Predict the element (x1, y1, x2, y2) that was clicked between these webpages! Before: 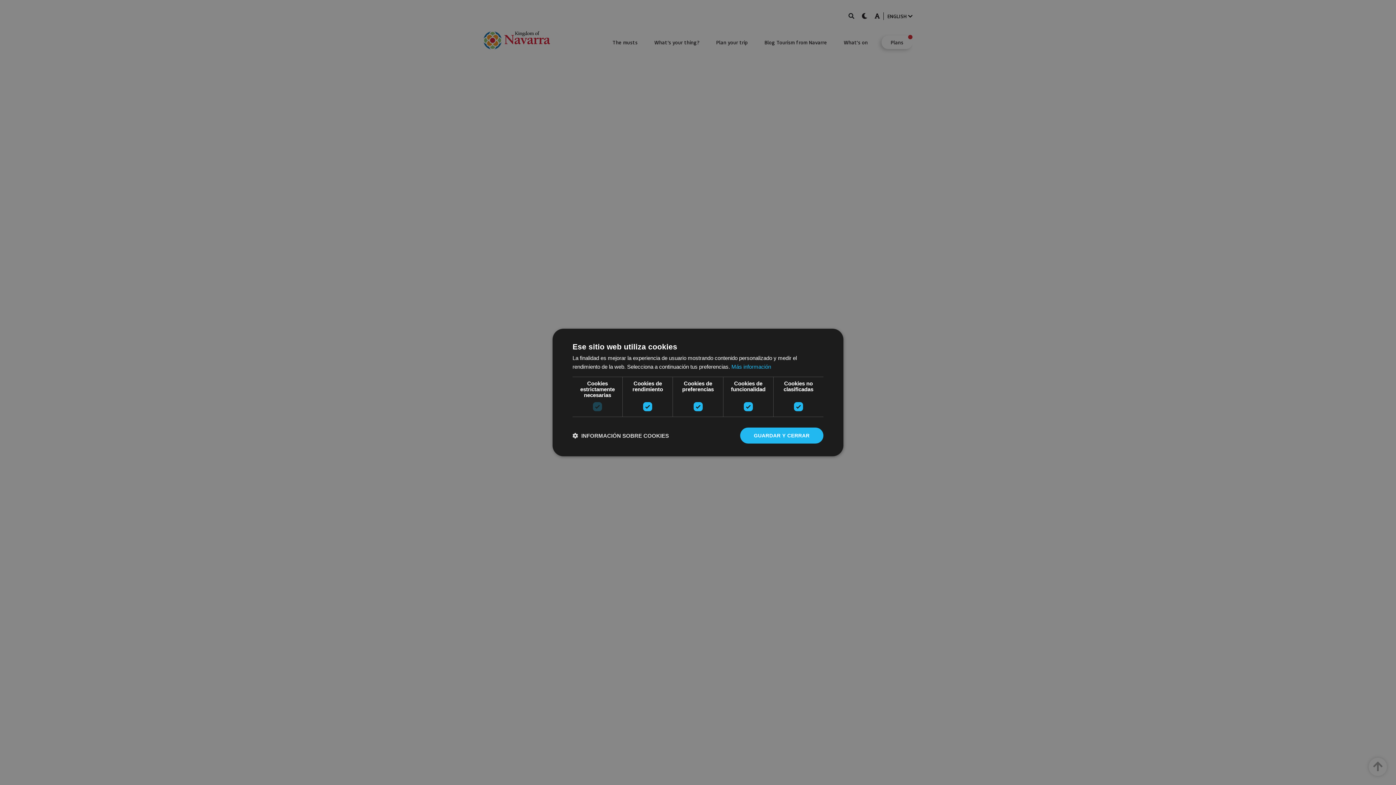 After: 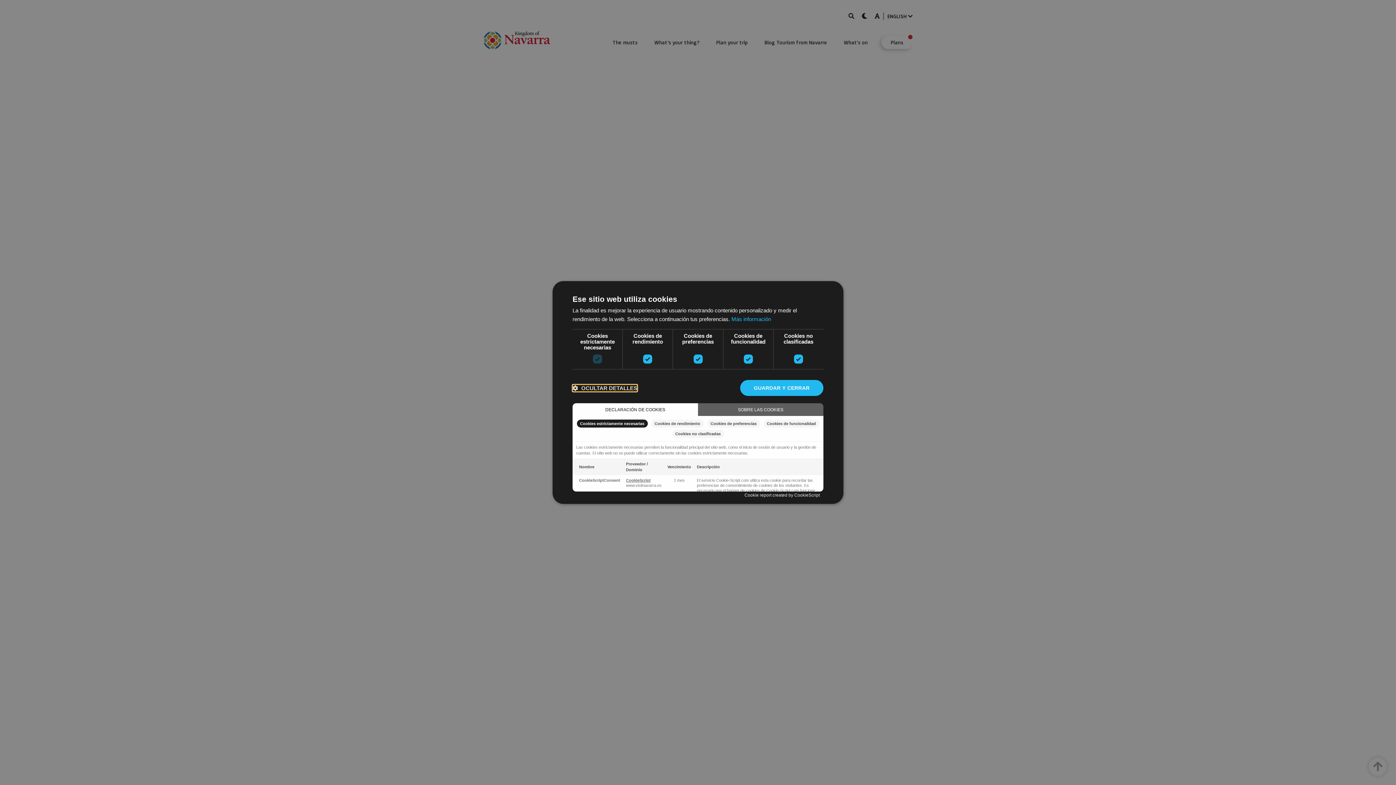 Action: bbox: (572, 432, 669, 439) label:  INFORMACIÓN SOBRE COOKIES